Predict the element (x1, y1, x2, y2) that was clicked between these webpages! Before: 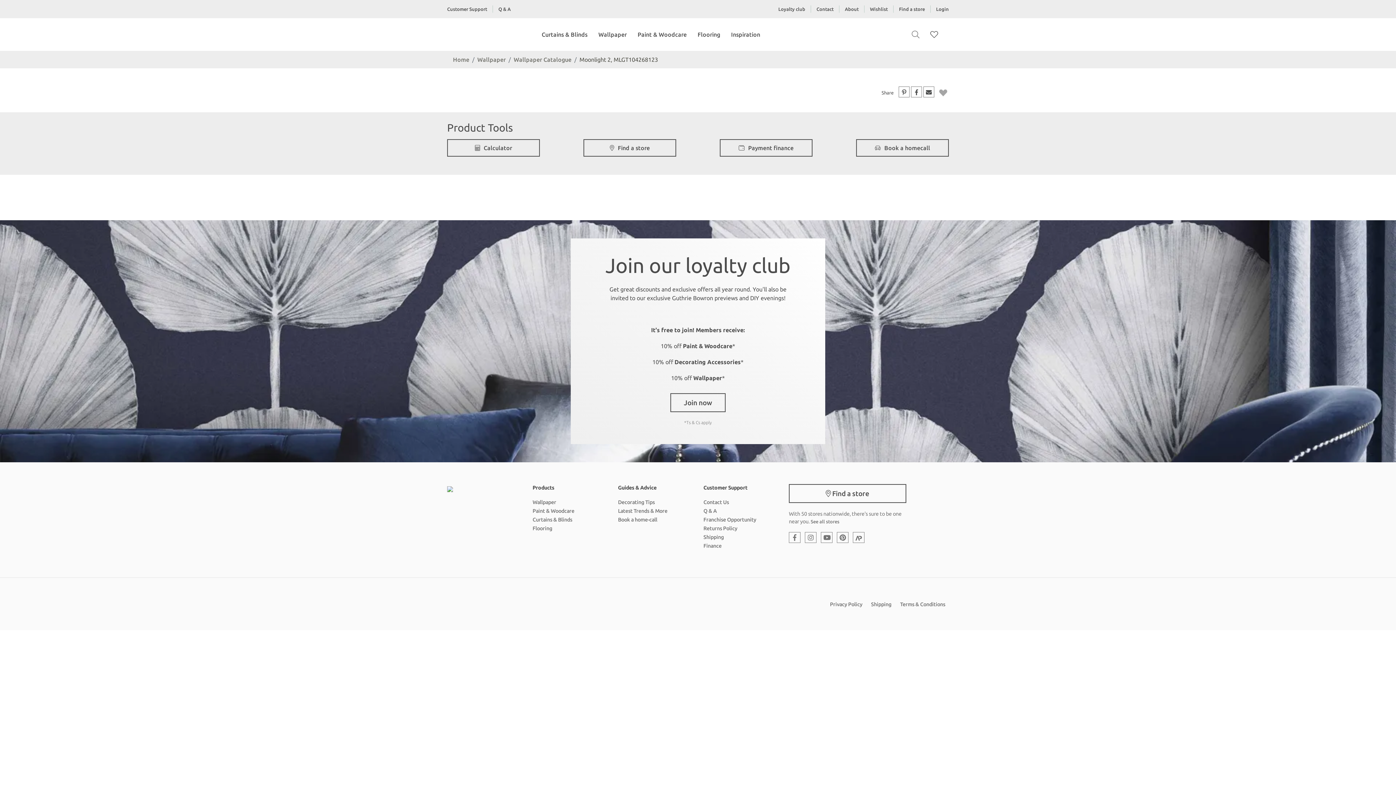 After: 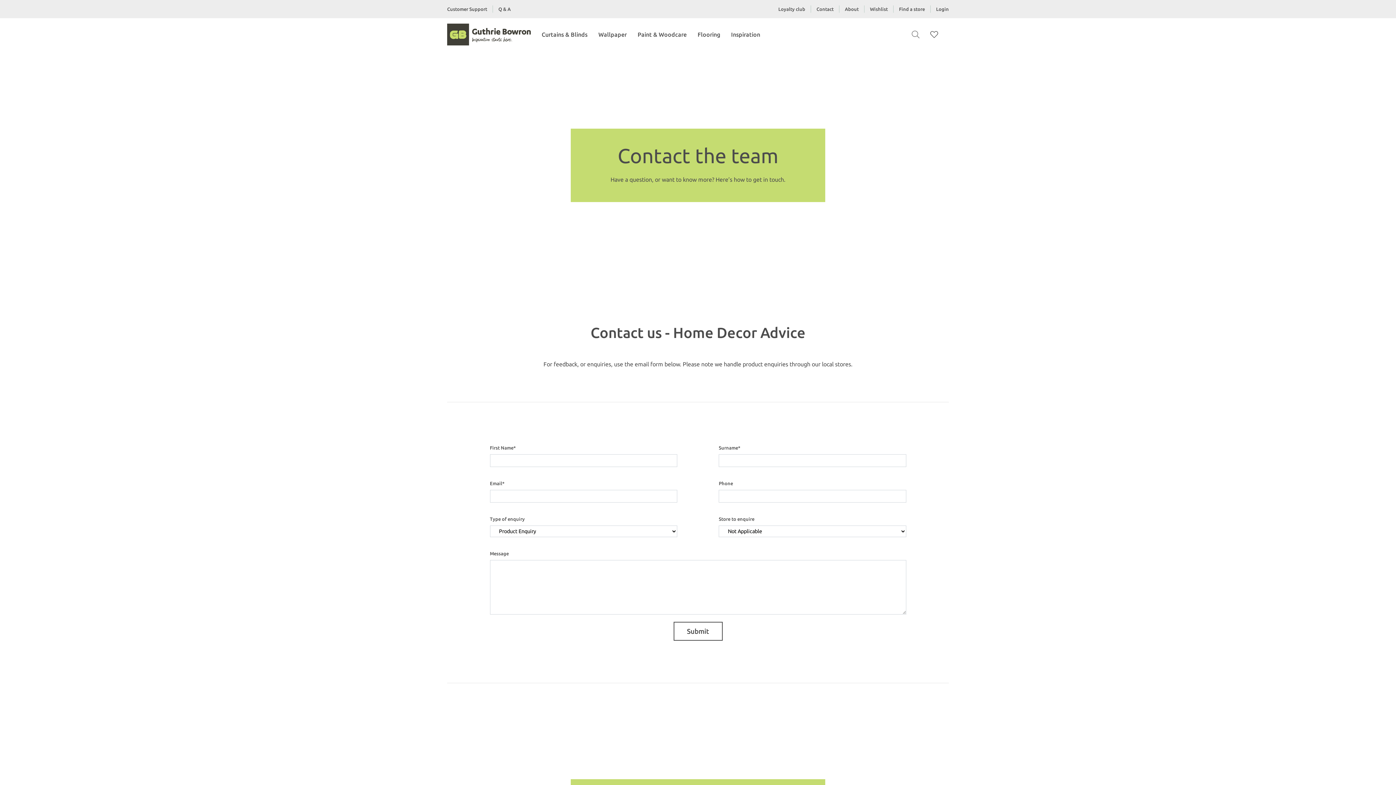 Action: label: Customer Support bbox: (447, 6, 487, 11)